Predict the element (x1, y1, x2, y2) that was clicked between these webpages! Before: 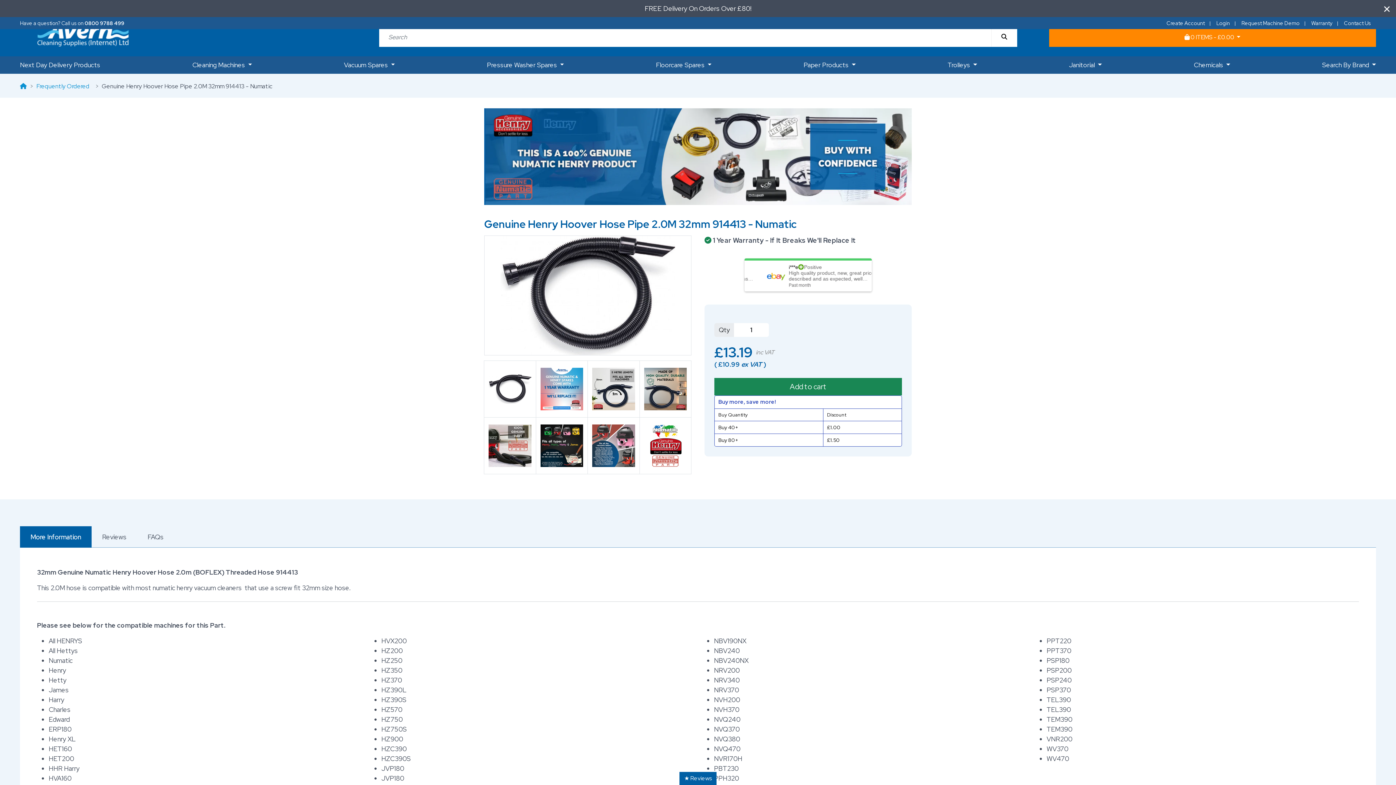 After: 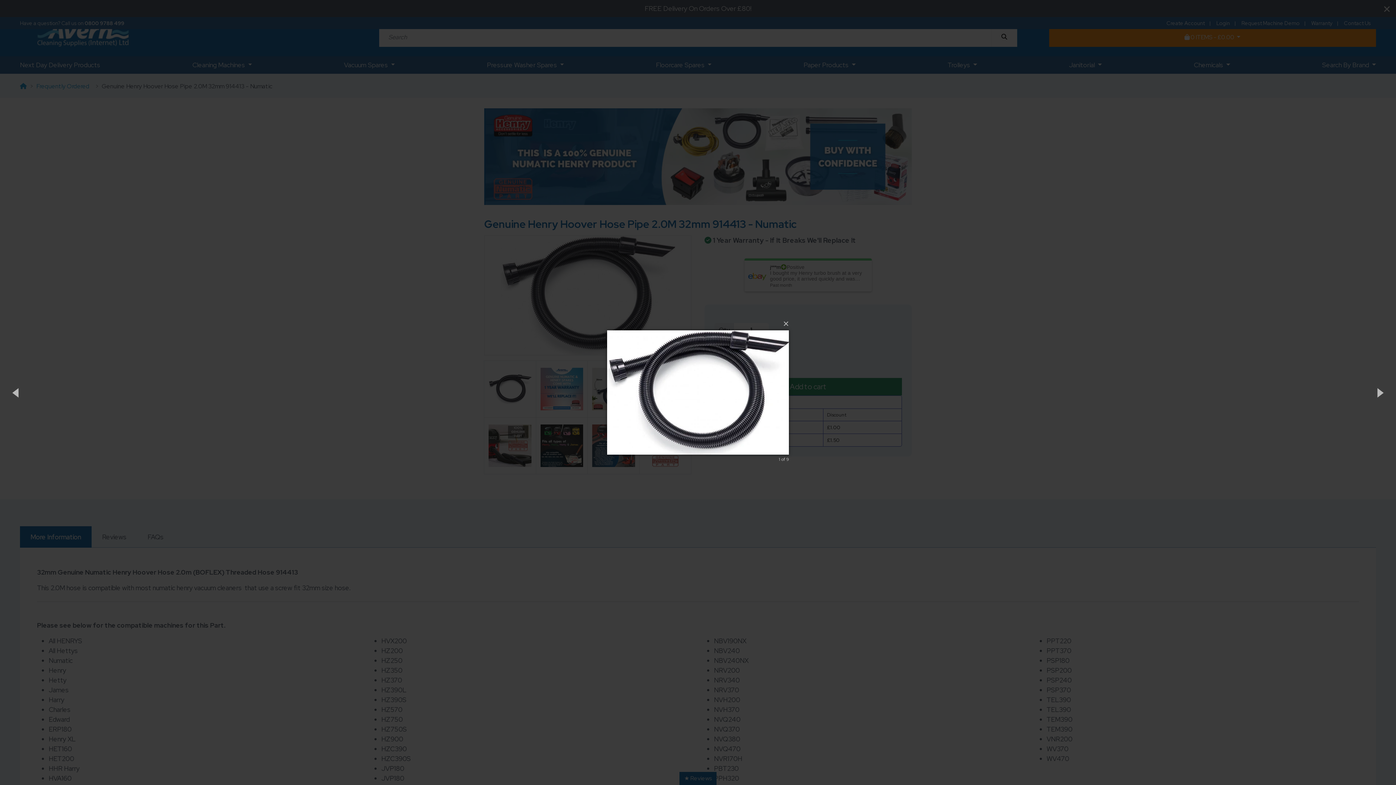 Action: bbox: (484, 235, 691, 355)